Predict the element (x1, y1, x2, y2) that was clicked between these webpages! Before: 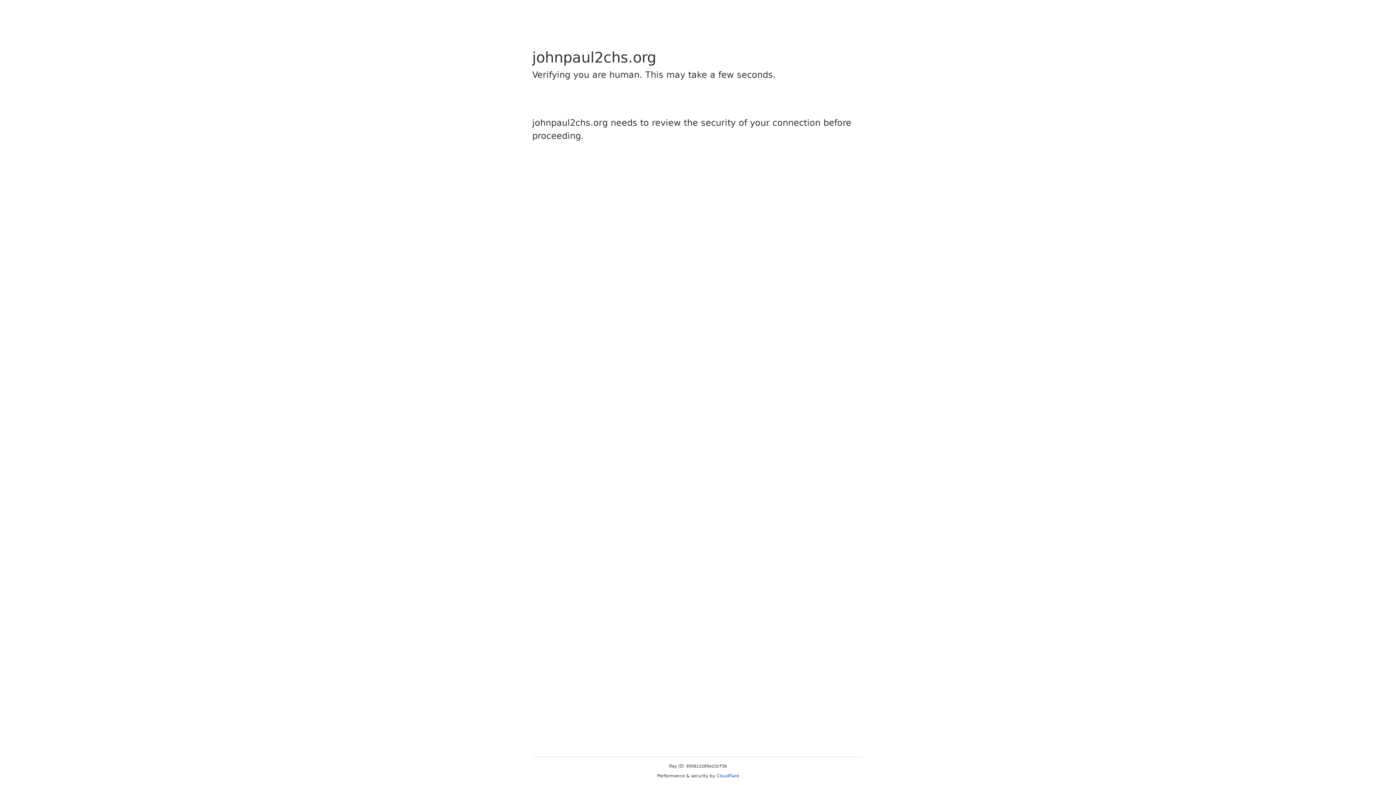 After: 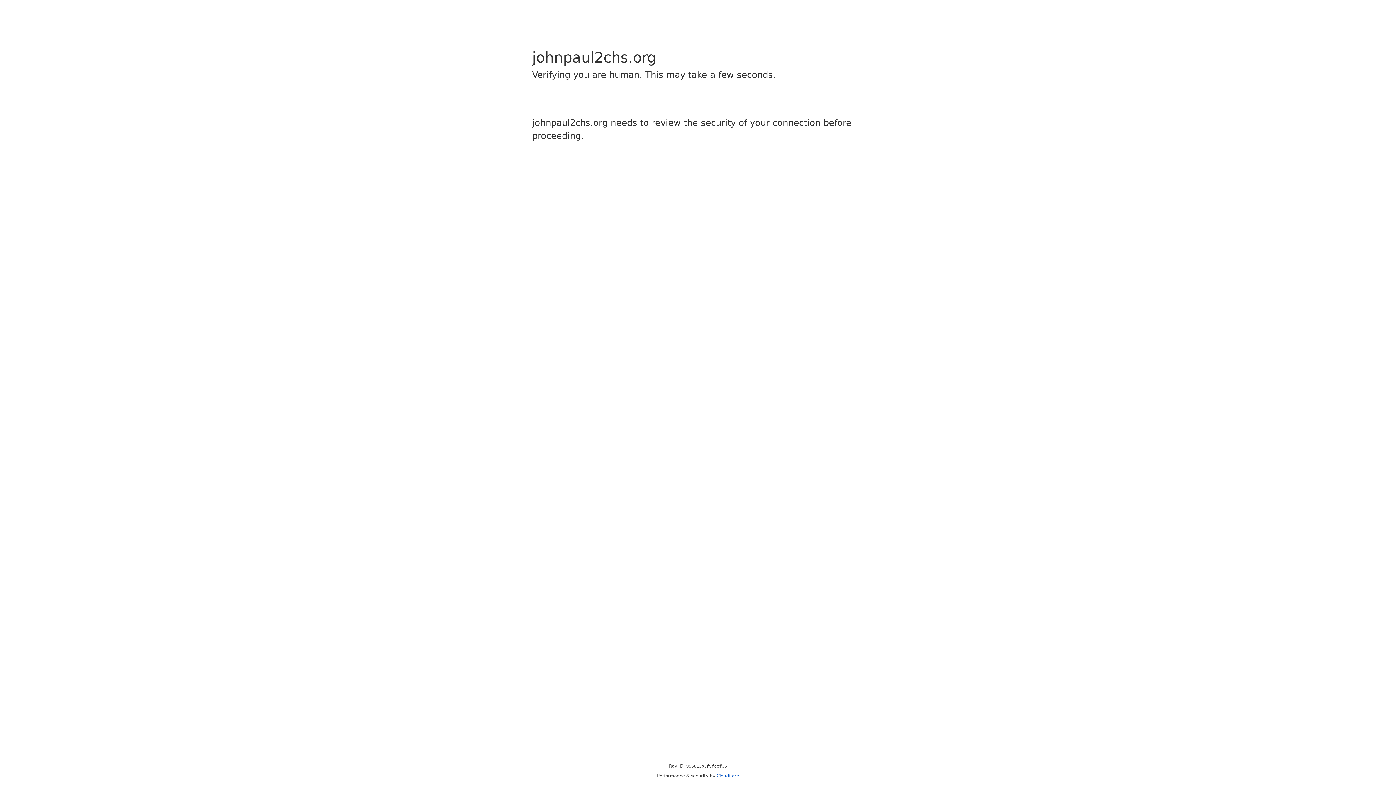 Action: label: Cloudflare bbox: (716, 773, 739, 778)